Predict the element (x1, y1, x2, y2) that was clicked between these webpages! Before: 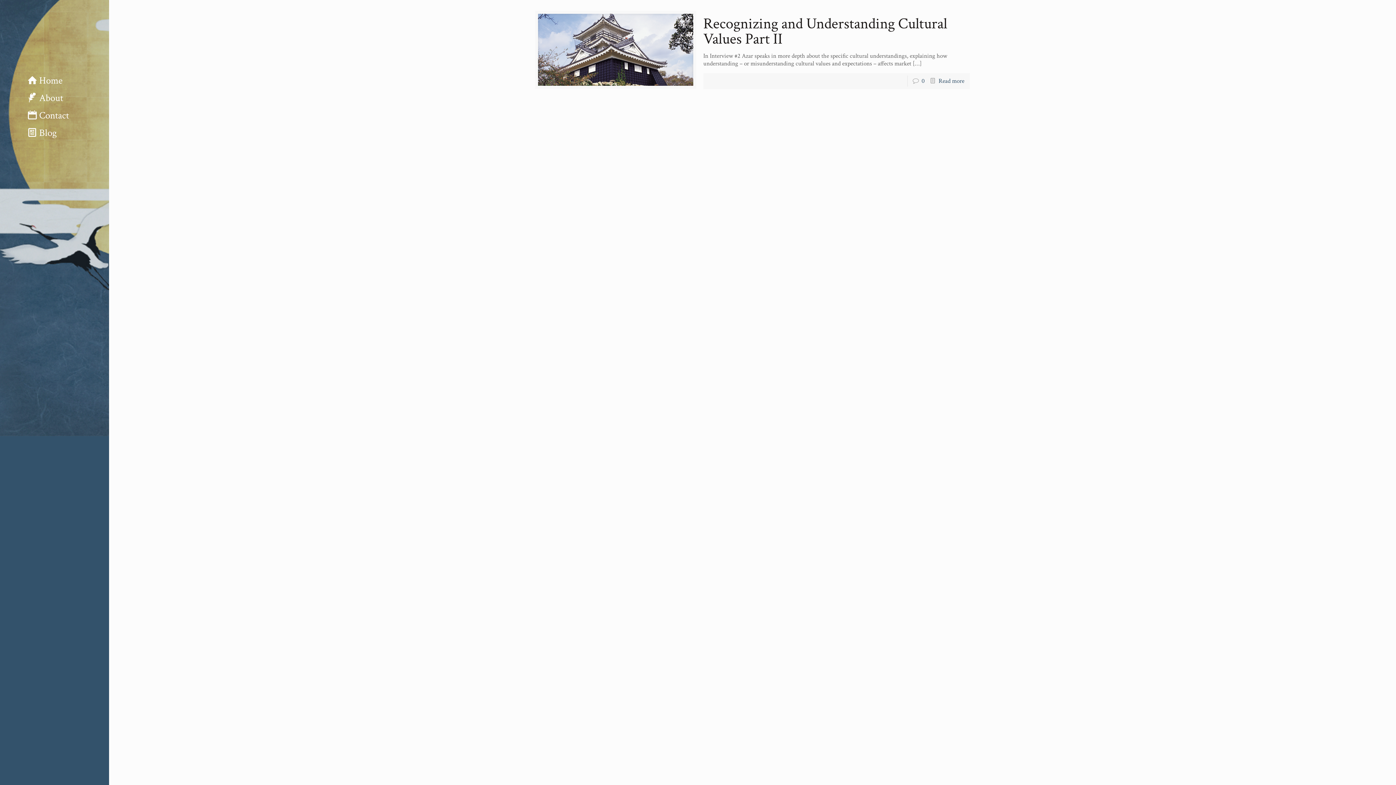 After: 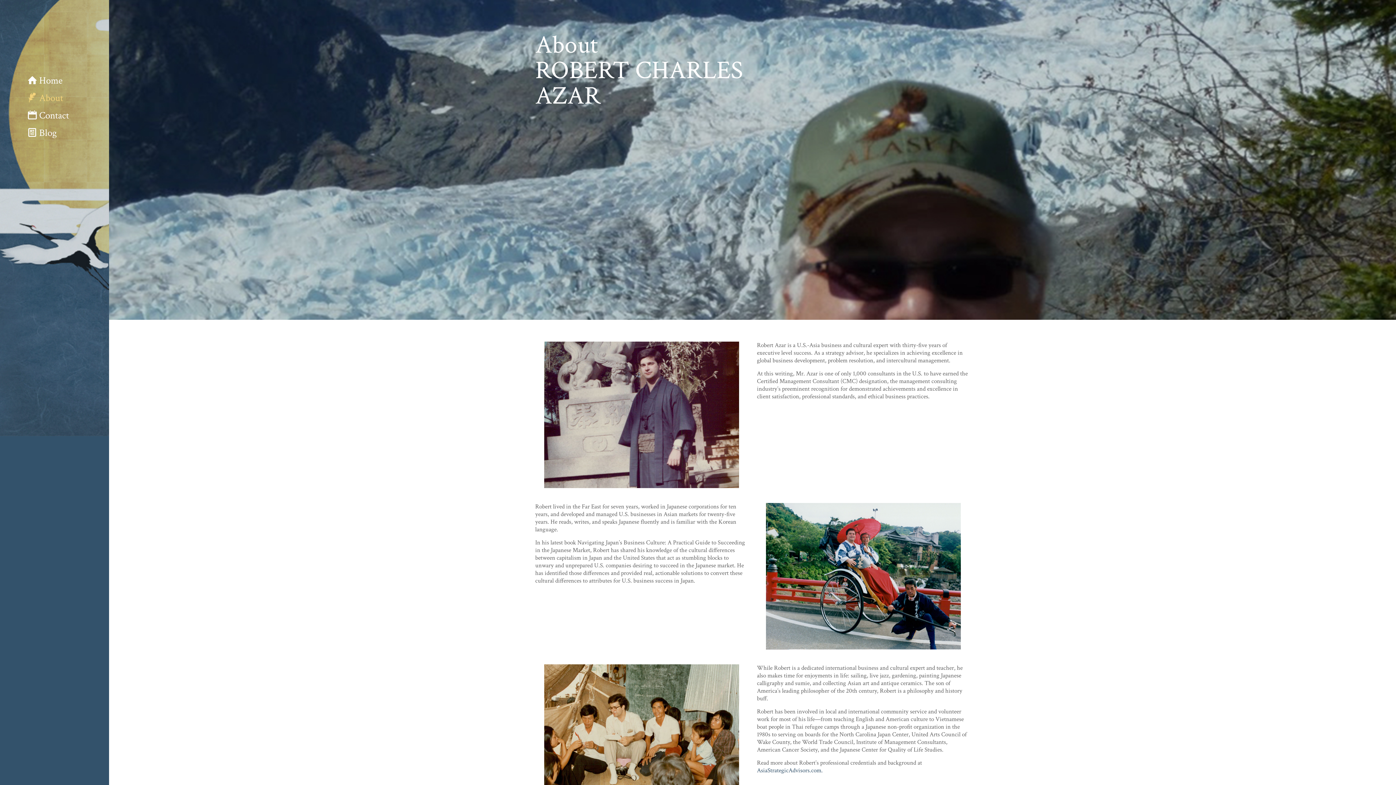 Action: bbox: (0, 89, 109, 106) label: About